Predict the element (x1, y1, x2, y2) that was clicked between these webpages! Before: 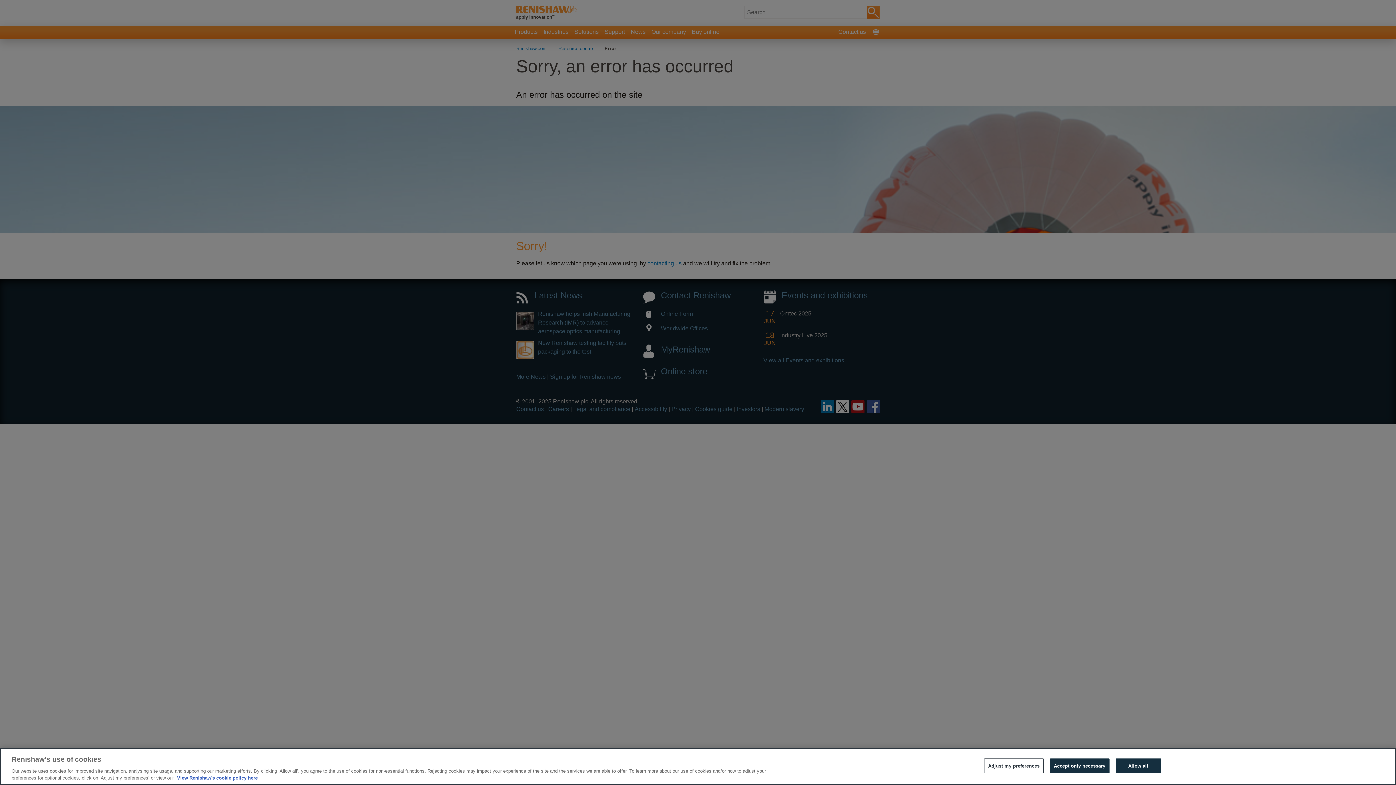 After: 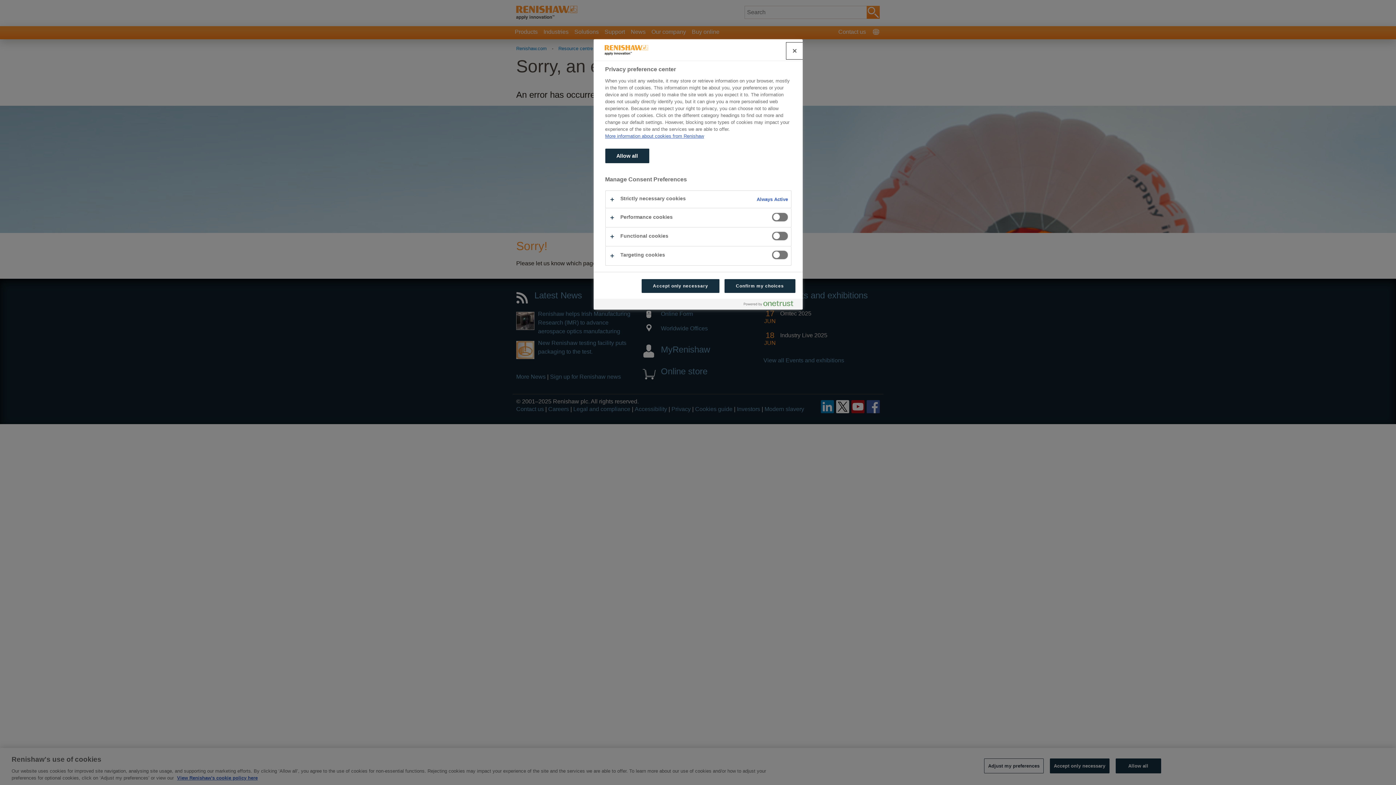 Action: bbox: (984, 758, 1043, 773) label: Adjust my preferences